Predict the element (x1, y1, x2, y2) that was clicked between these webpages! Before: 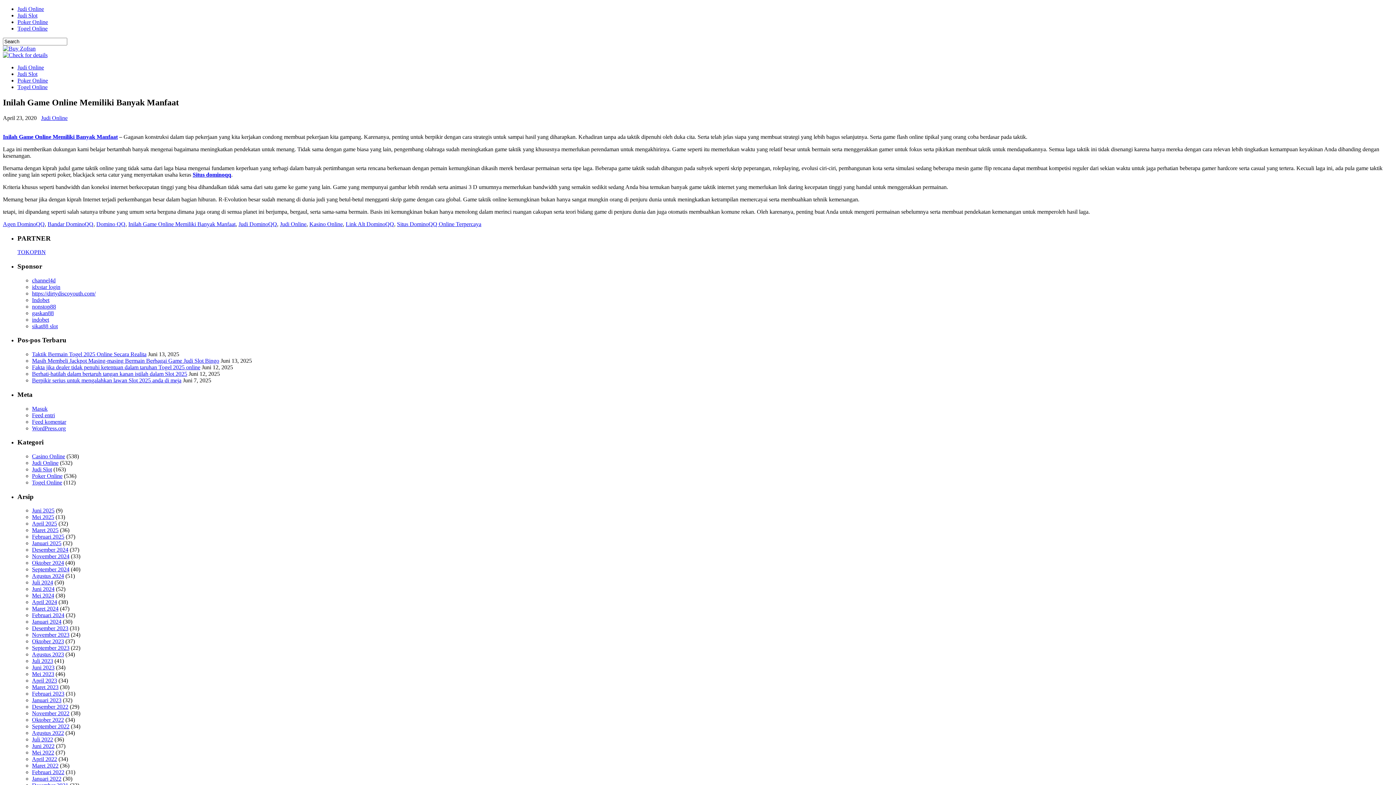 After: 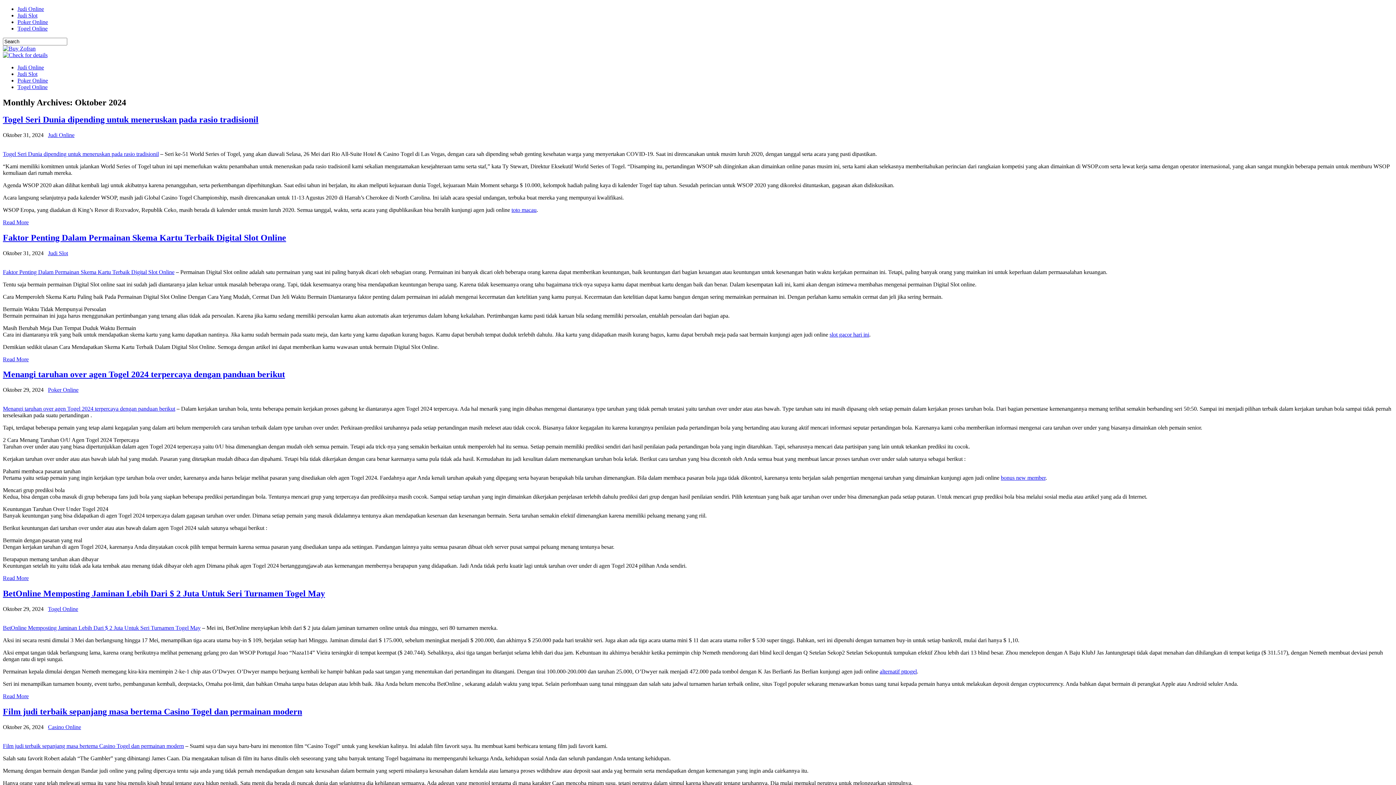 Action: bbox: (32, 560, 64, 566) label: Oktober 2024